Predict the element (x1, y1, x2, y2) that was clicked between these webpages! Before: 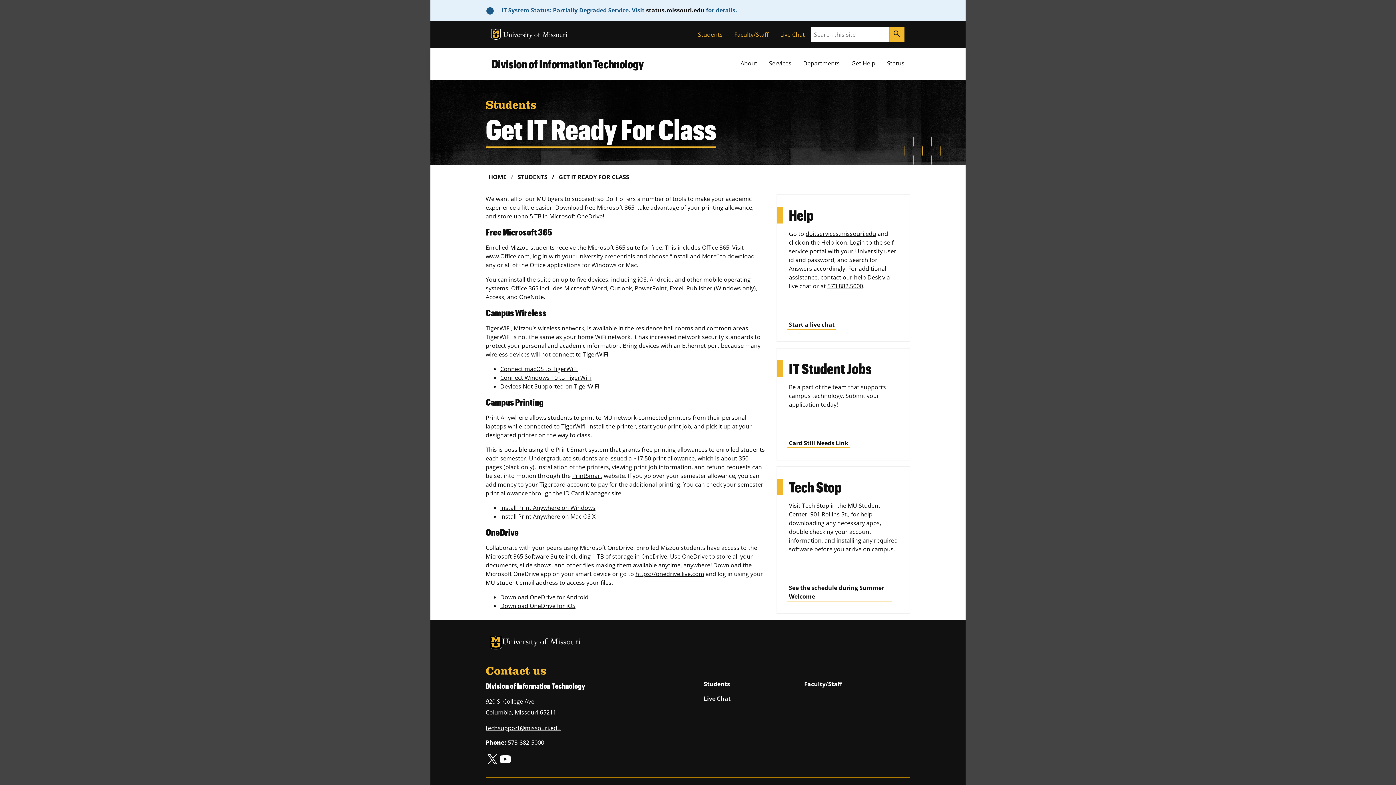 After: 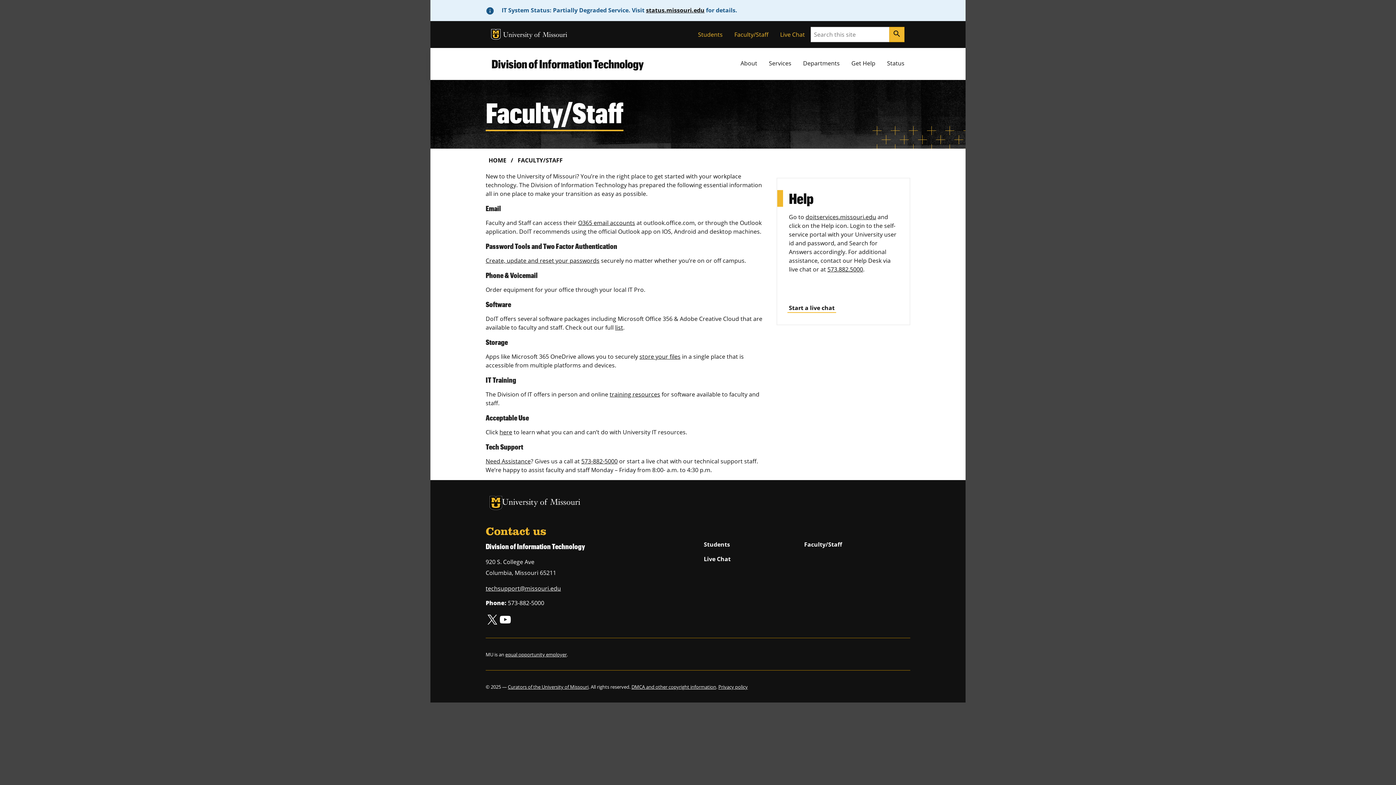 Action: label: Faculty/Staff bbox: (728, 27, 774, 41)